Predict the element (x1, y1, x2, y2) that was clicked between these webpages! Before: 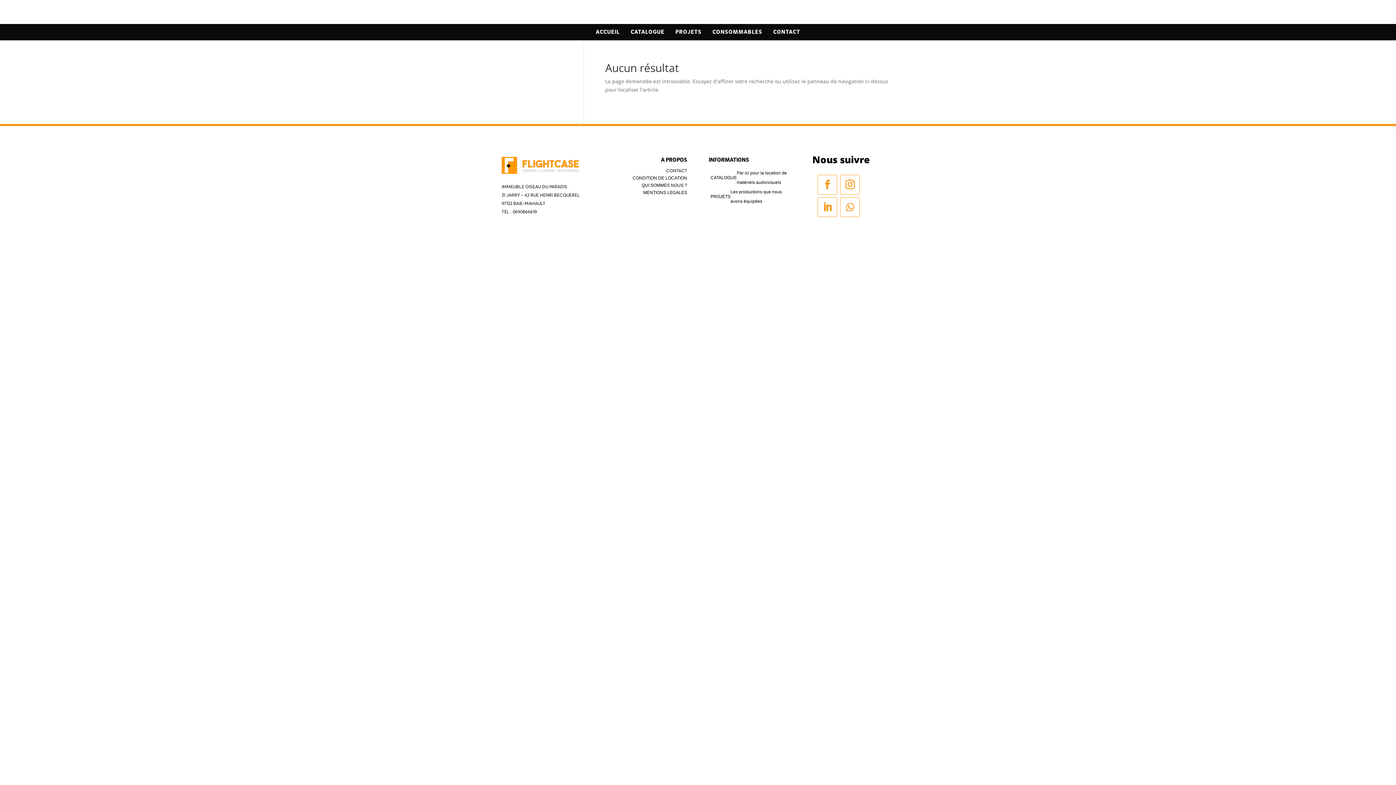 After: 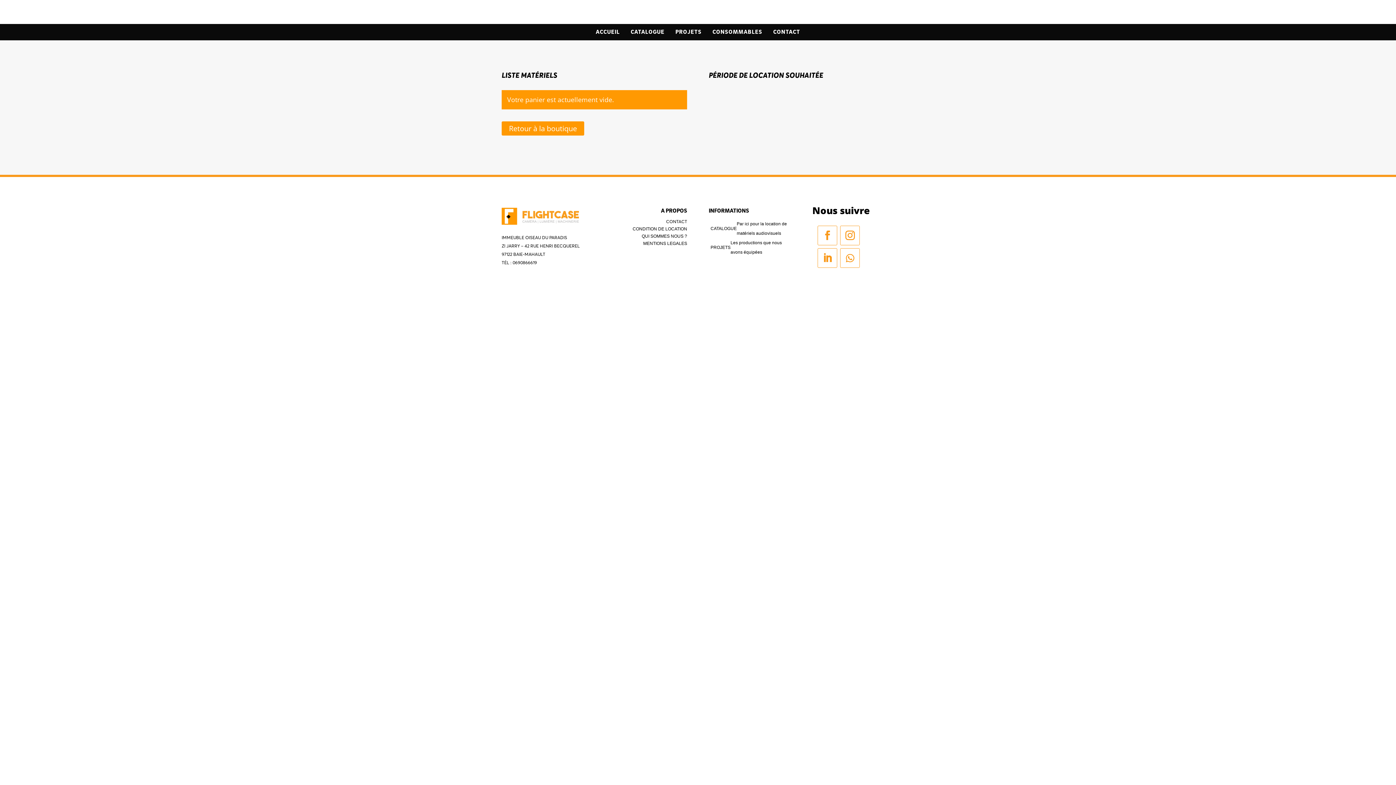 Action: bbox: (641, 189, 687, 196) label: MENTIONS LEGALES